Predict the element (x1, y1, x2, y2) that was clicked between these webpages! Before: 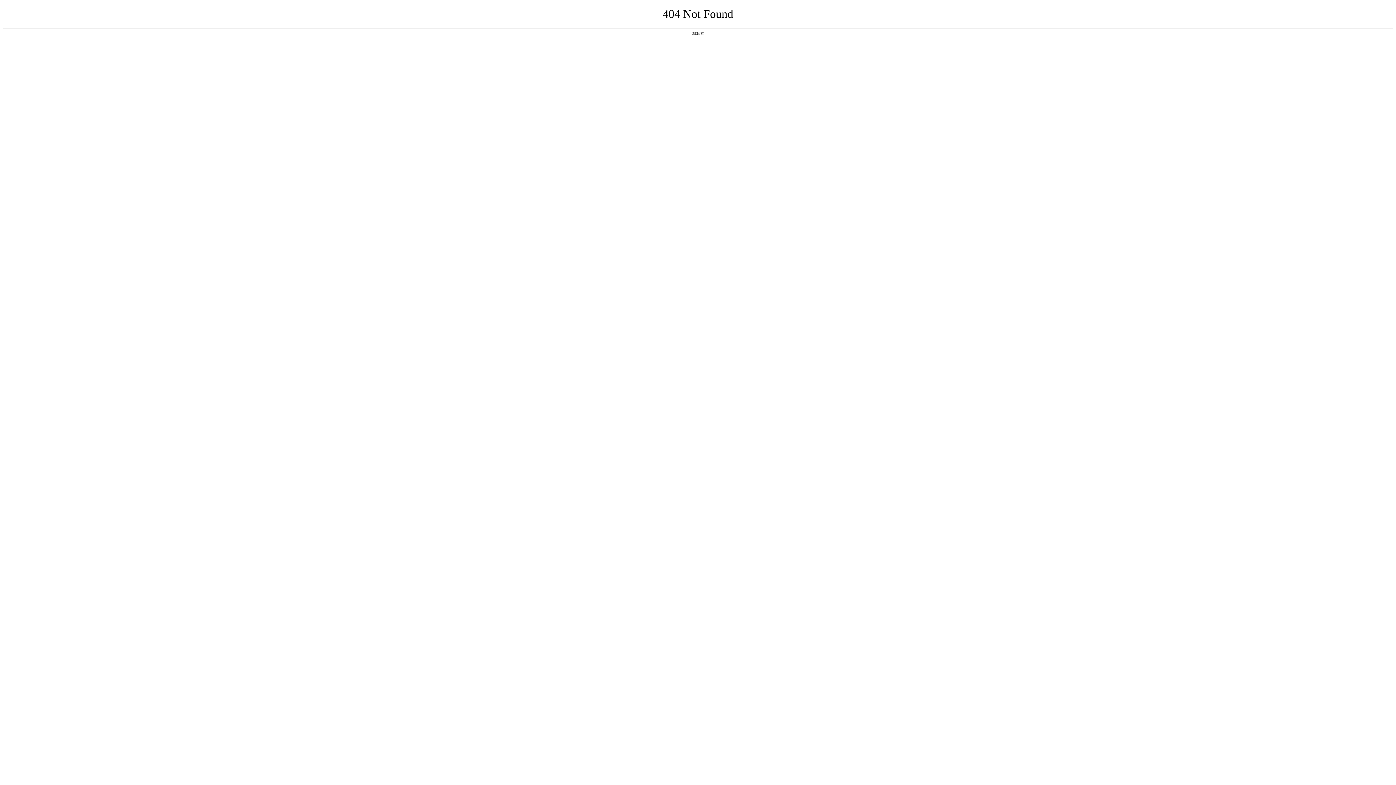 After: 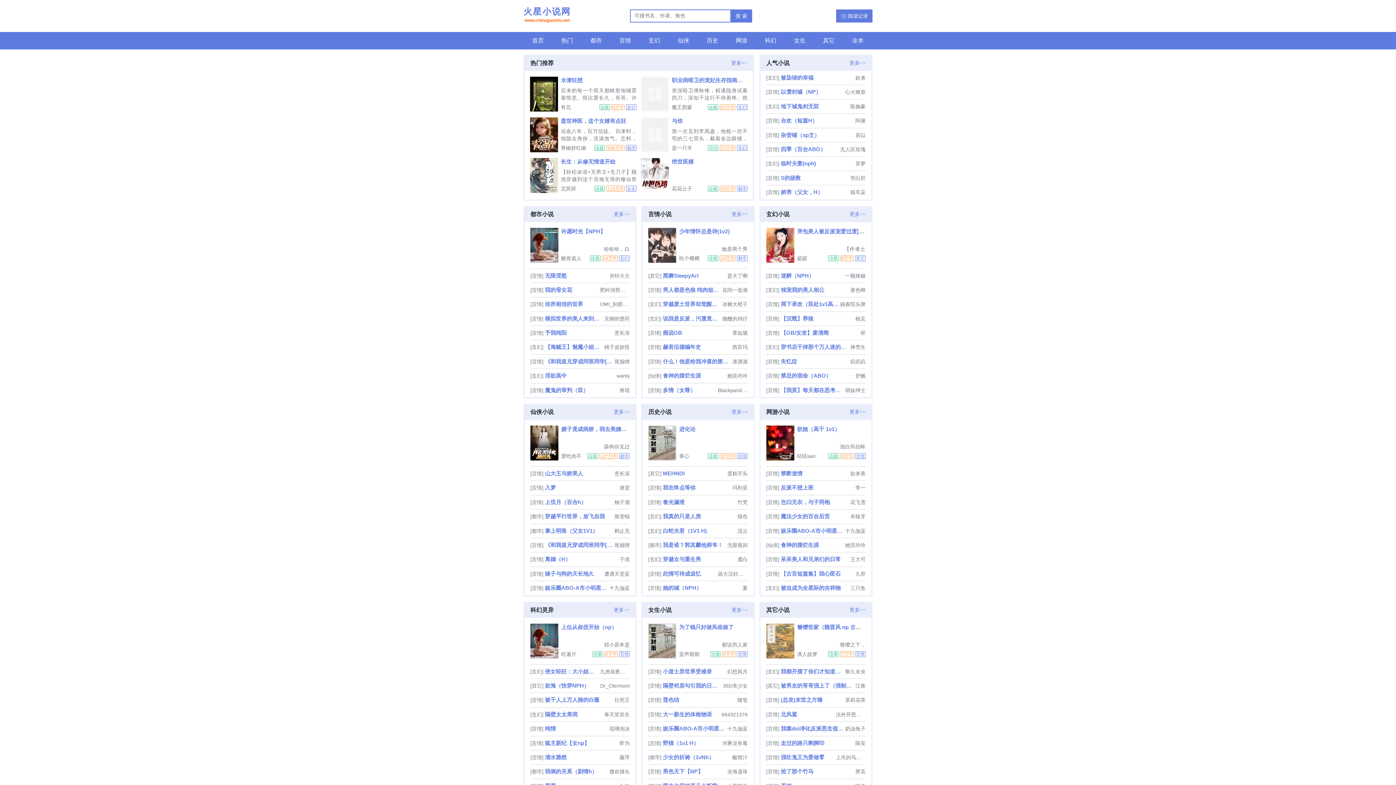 Action: bbox: (692, 31, 704, 35) label: 返回首页